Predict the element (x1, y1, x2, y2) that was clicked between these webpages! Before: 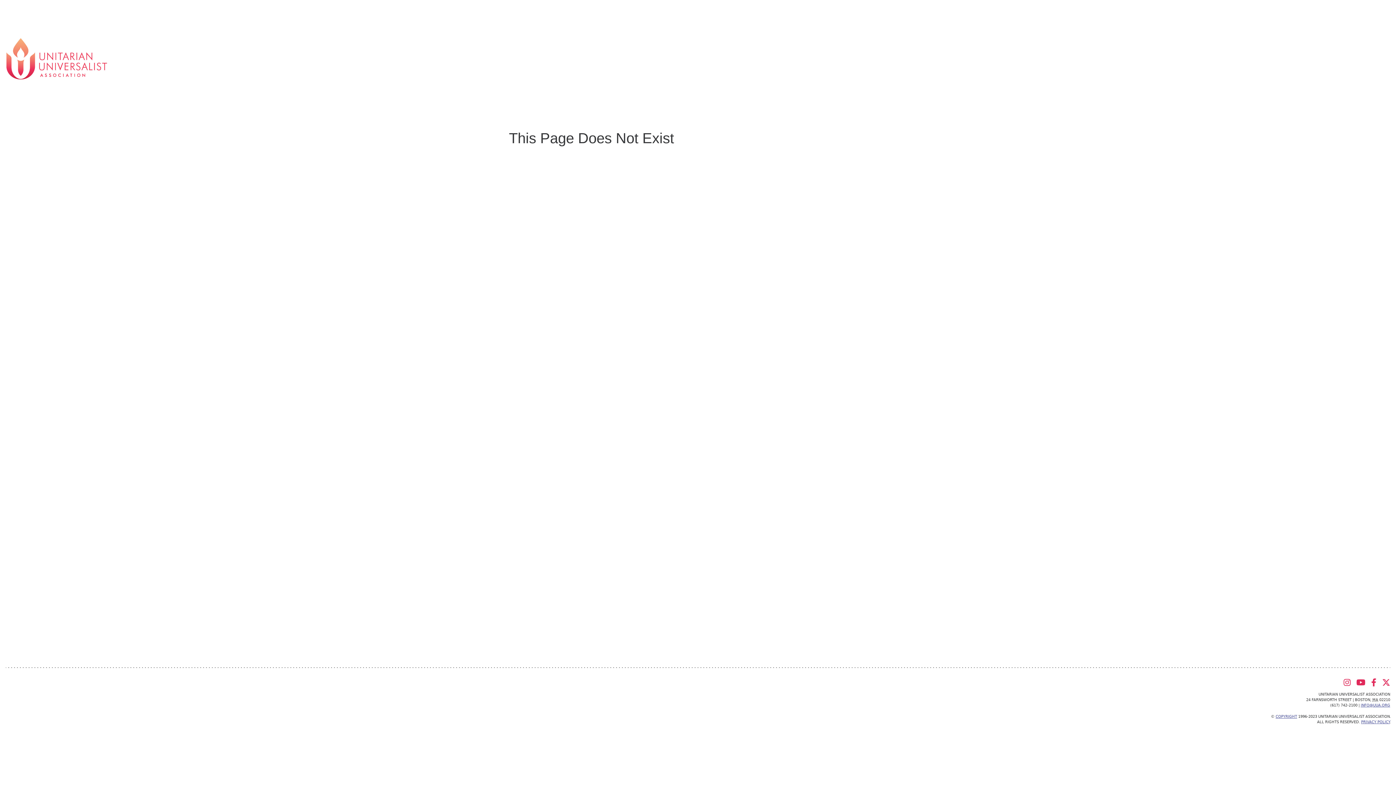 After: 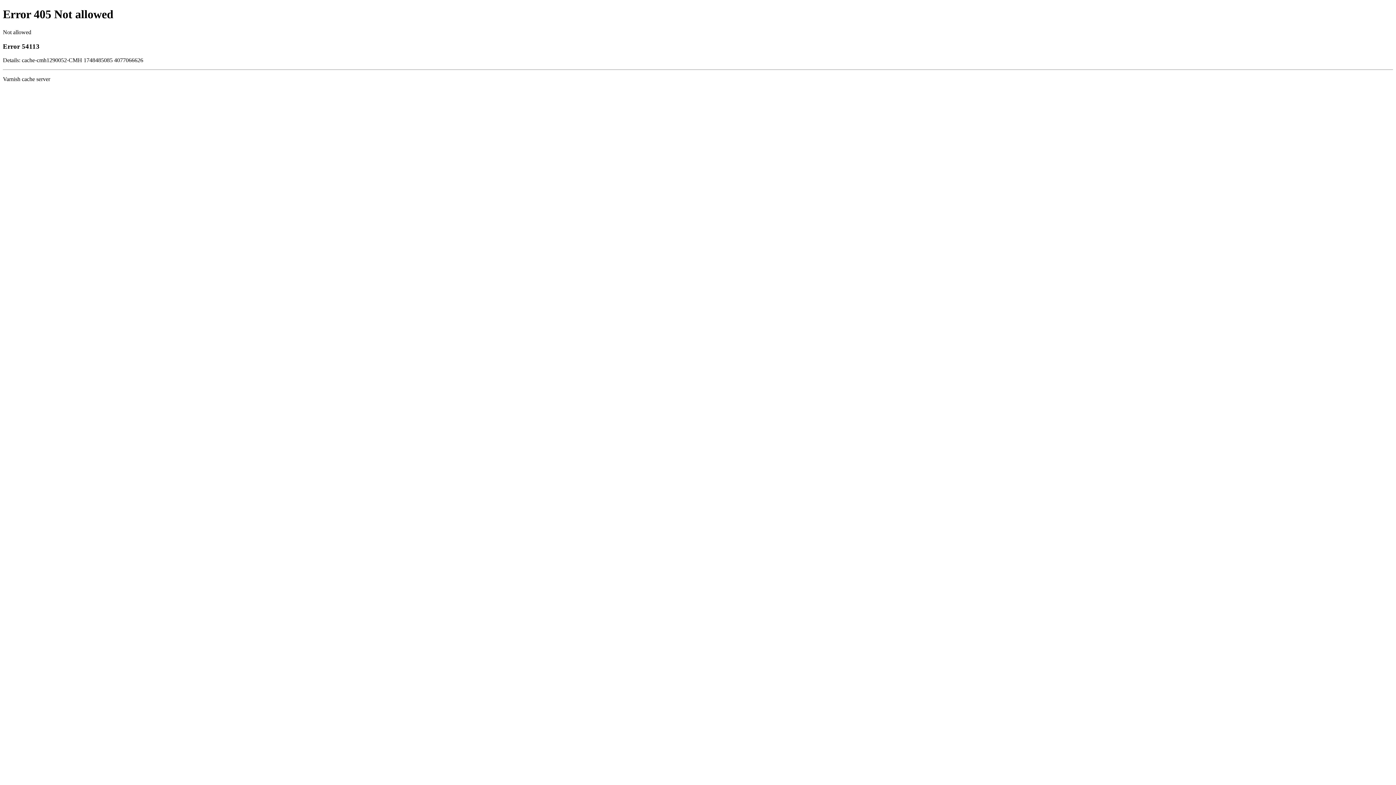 Action: label: COPYRIGHT bbox: (1276, 714, 1297, 718)